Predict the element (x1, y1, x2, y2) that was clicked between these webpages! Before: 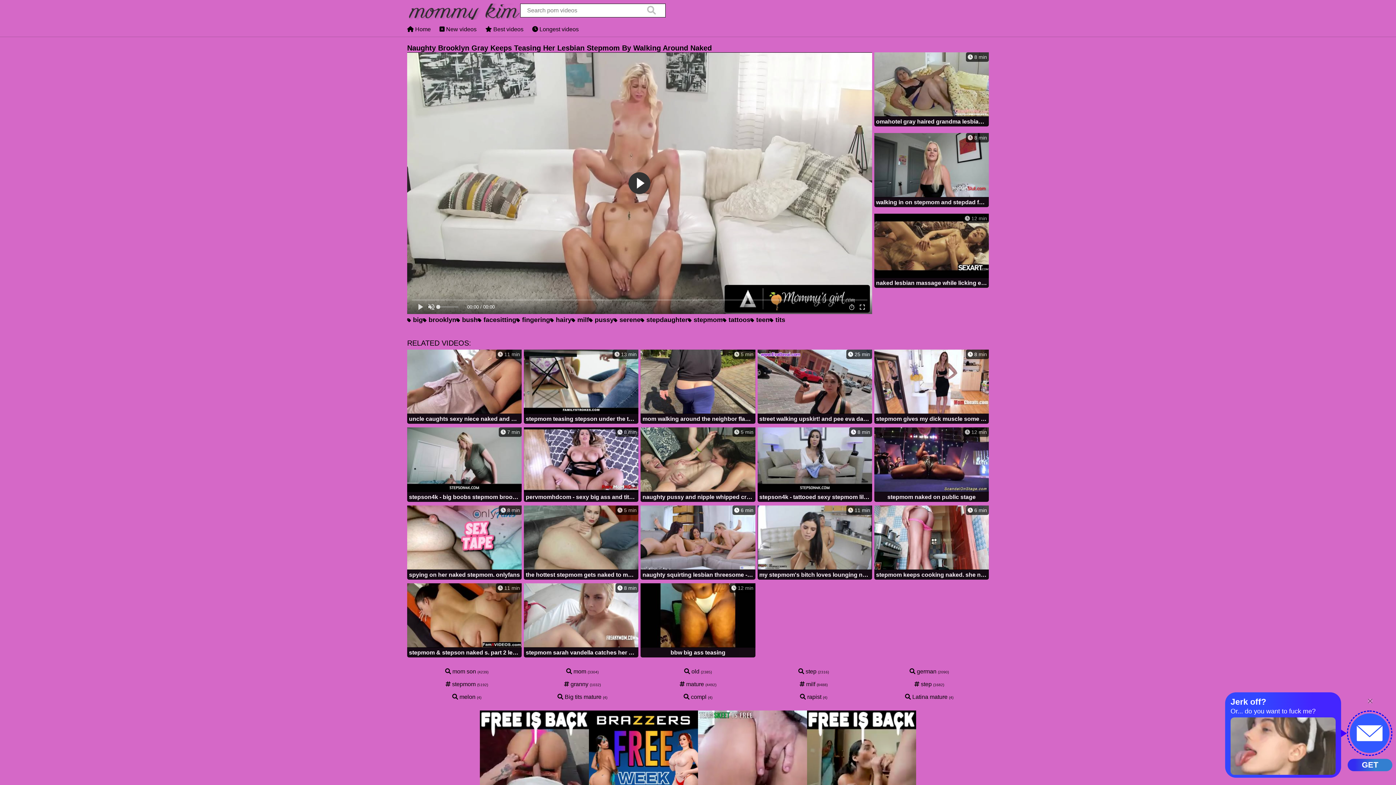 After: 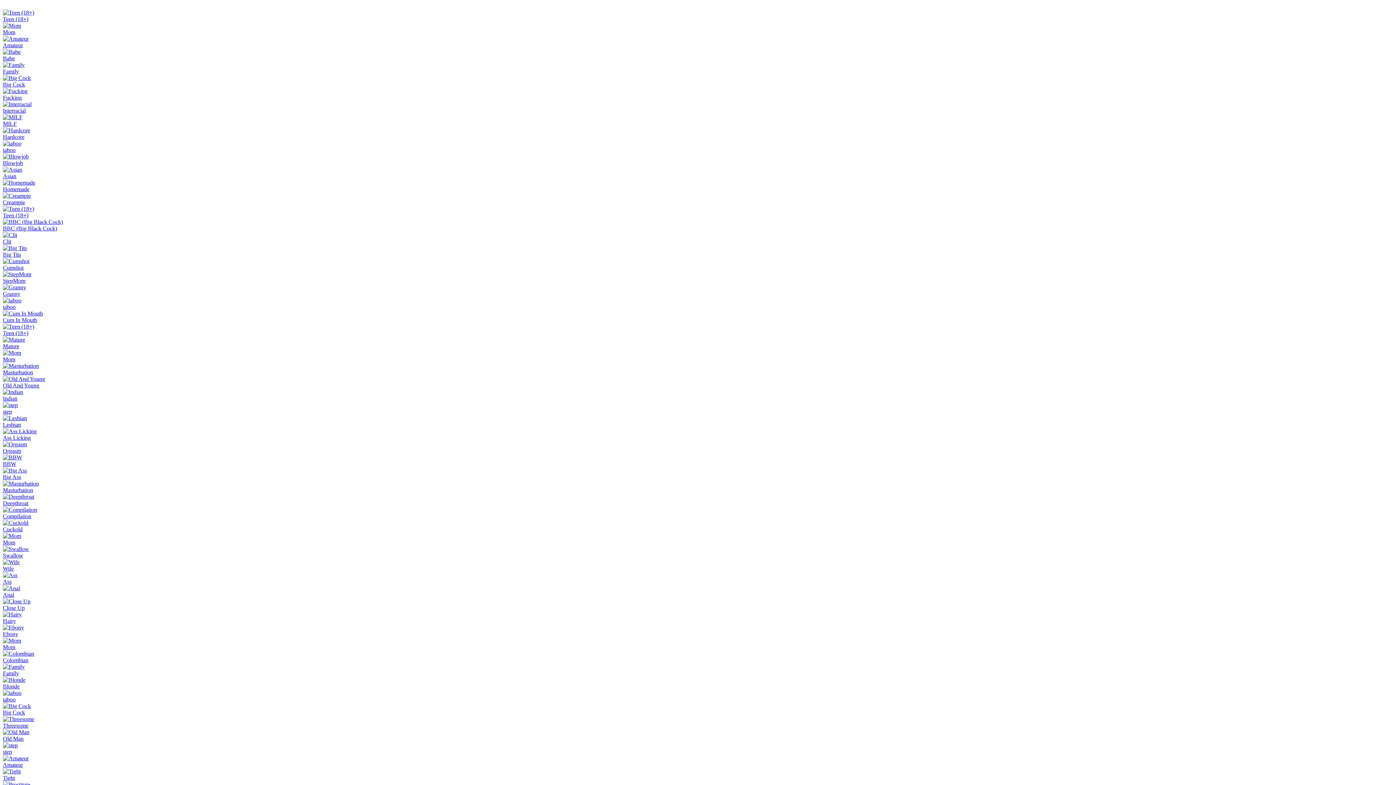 Action: bbox: (640, 505, 755, 581) label:  6 min
naughty squirting lesbian threesome - cory chase, katya rodriguez, sheena ryder